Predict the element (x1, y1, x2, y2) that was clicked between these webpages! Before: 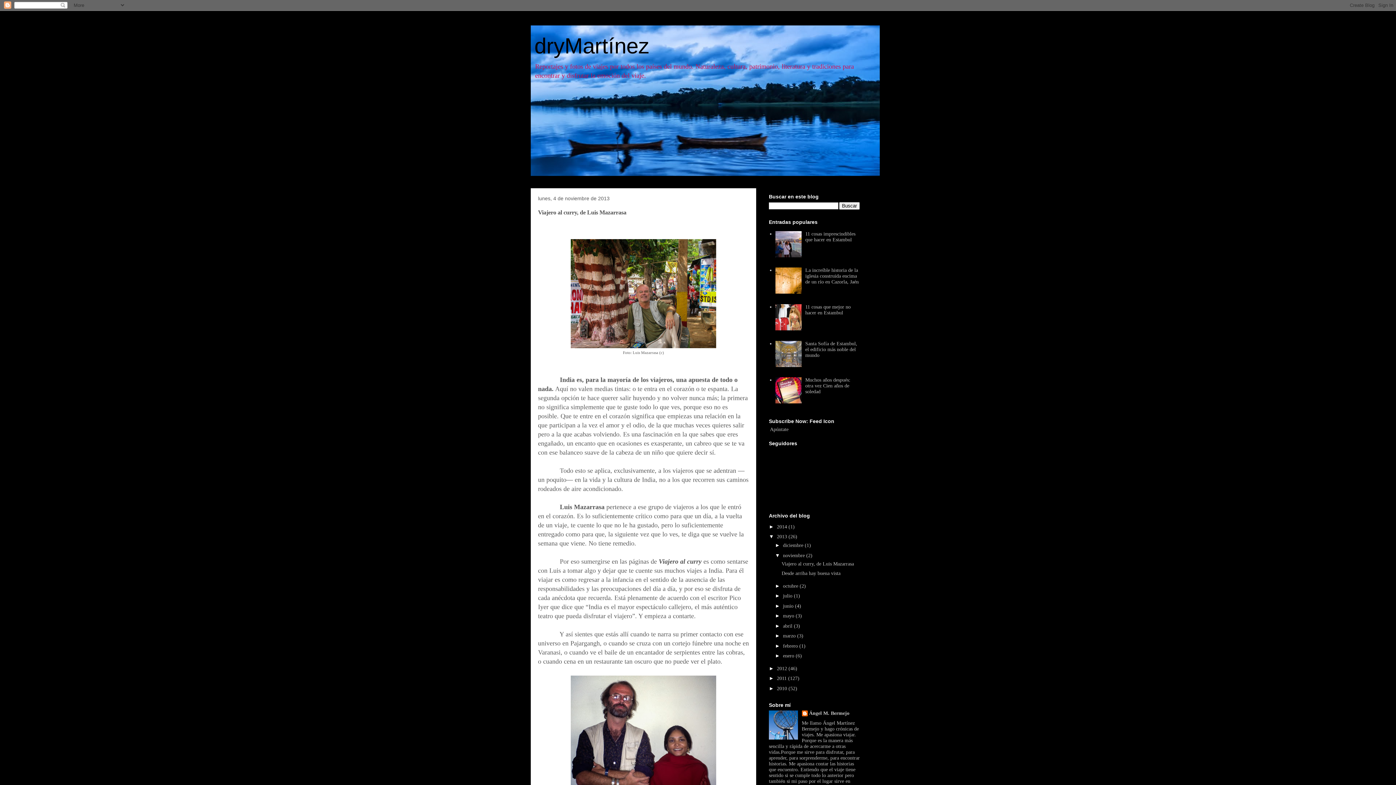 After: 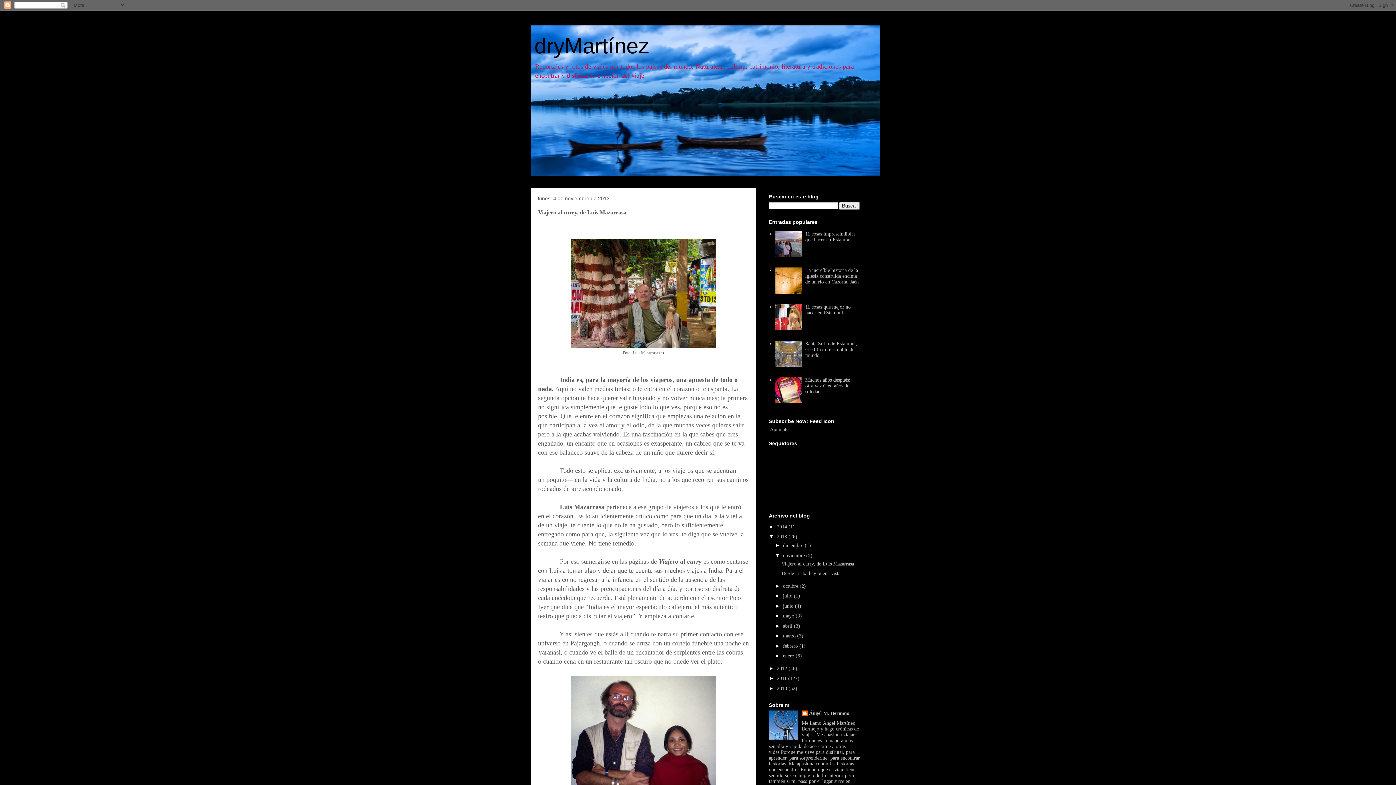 Action: bbox: (781, 561, 854, 566) label: Viajero al curry, de Luis Mazarrasa